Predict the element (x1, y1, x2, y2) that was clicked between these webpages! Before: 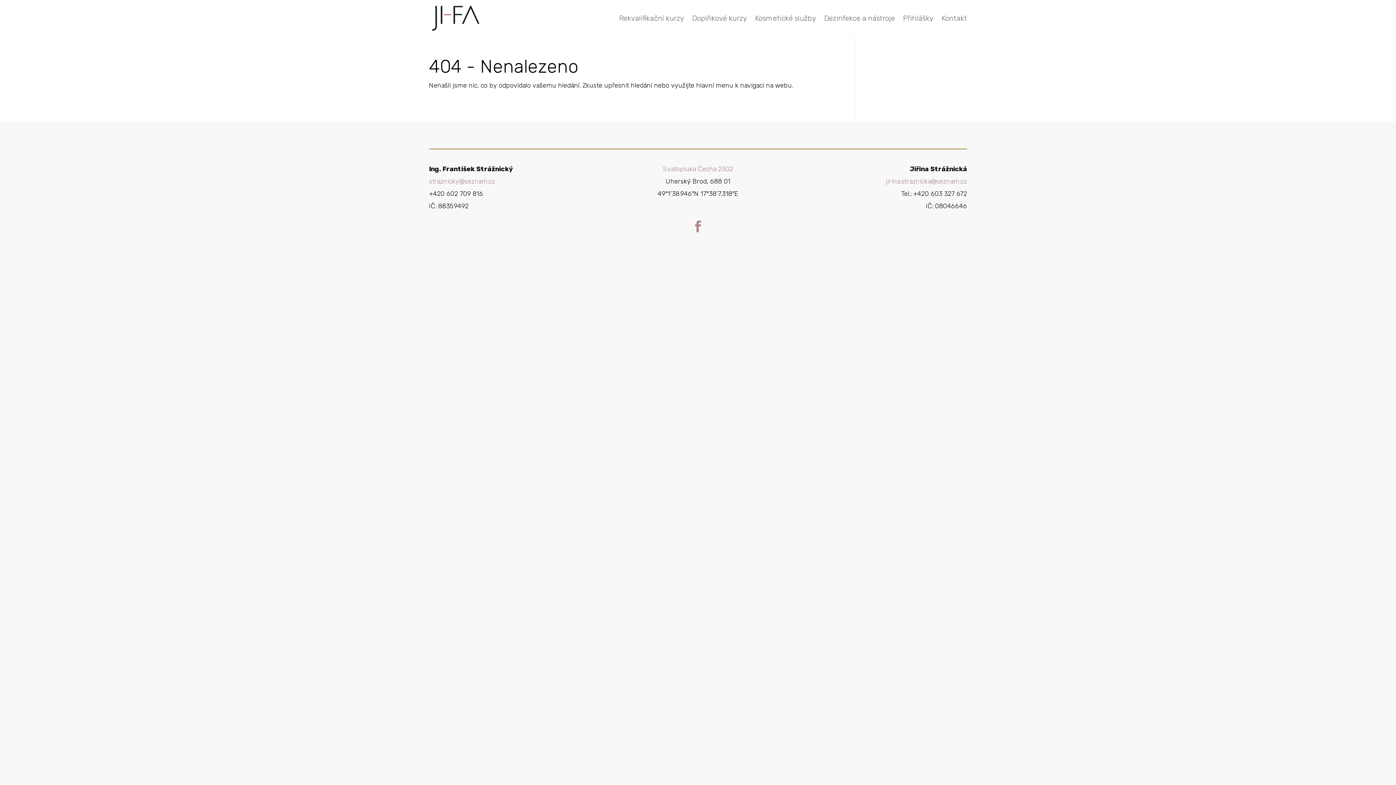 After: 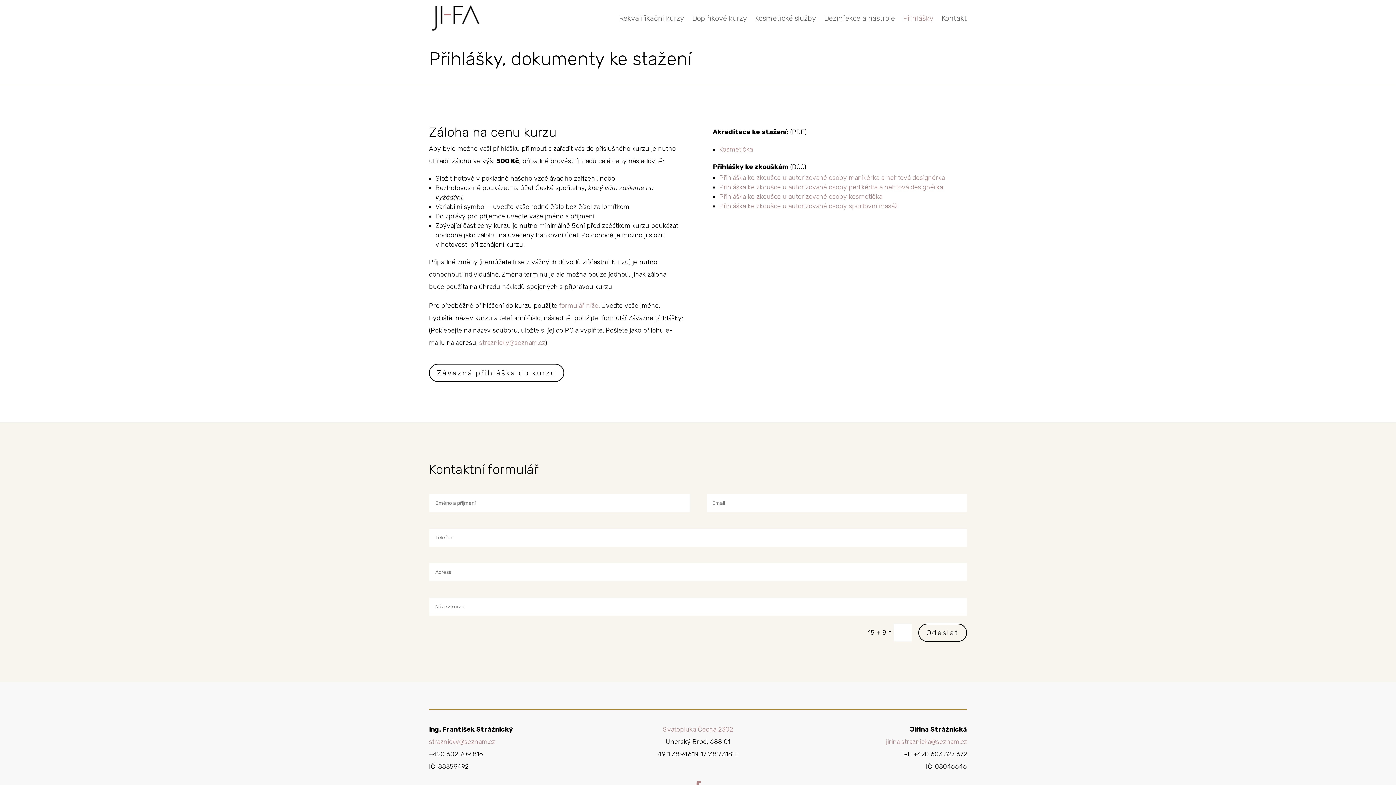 Action: bbox: (903, 3, 933, 32) label: Přihlášky